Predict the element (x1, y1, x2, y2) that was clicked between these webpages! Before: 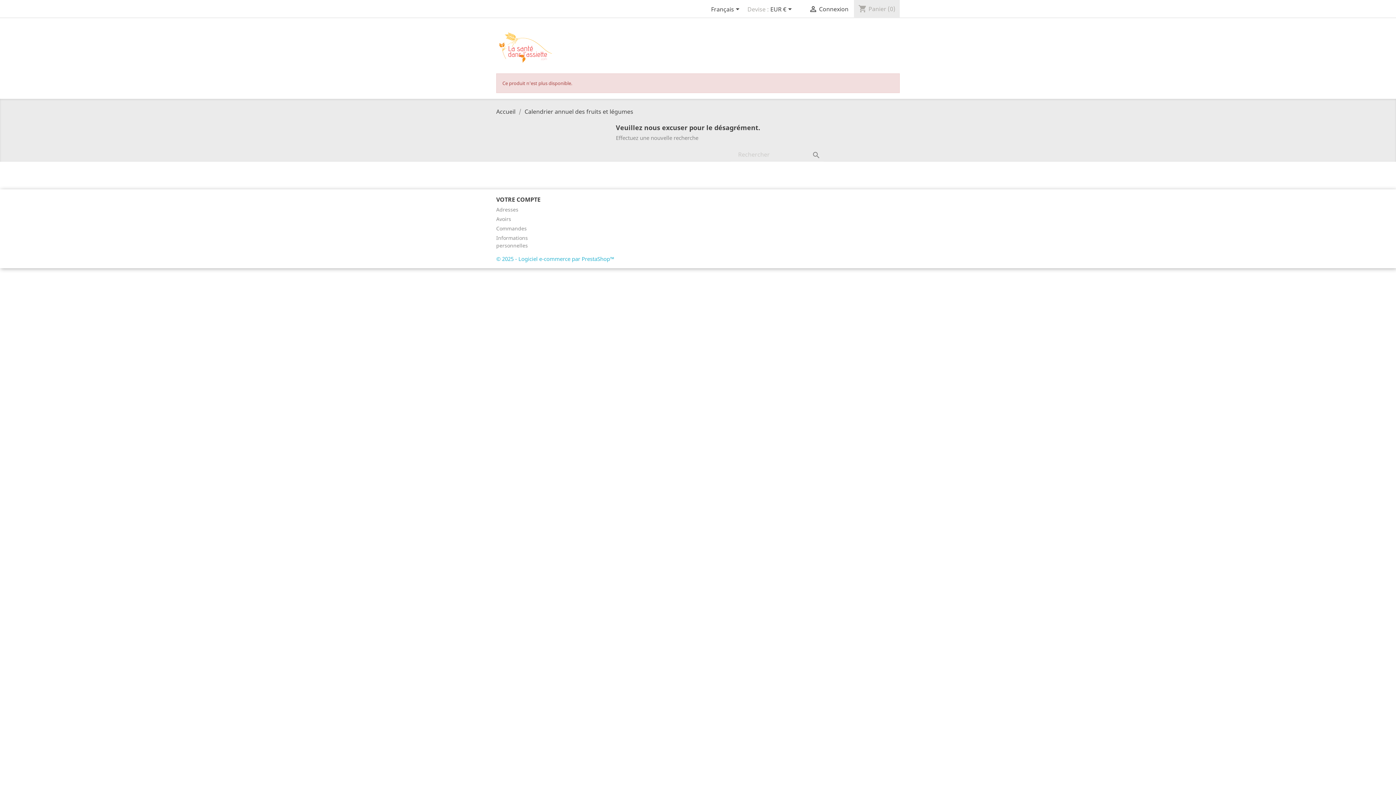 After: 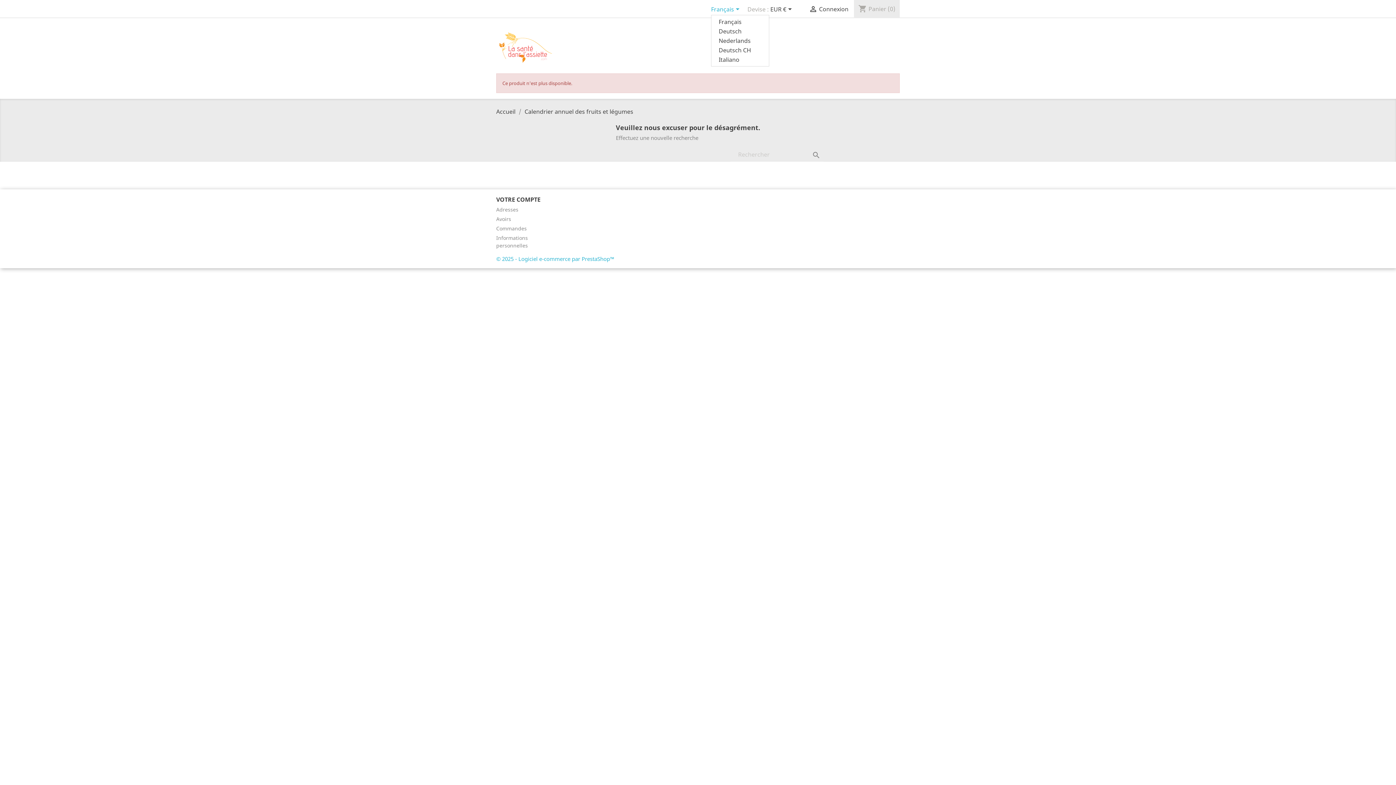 Action: bbox: (735, 5, 742, 13) label: 